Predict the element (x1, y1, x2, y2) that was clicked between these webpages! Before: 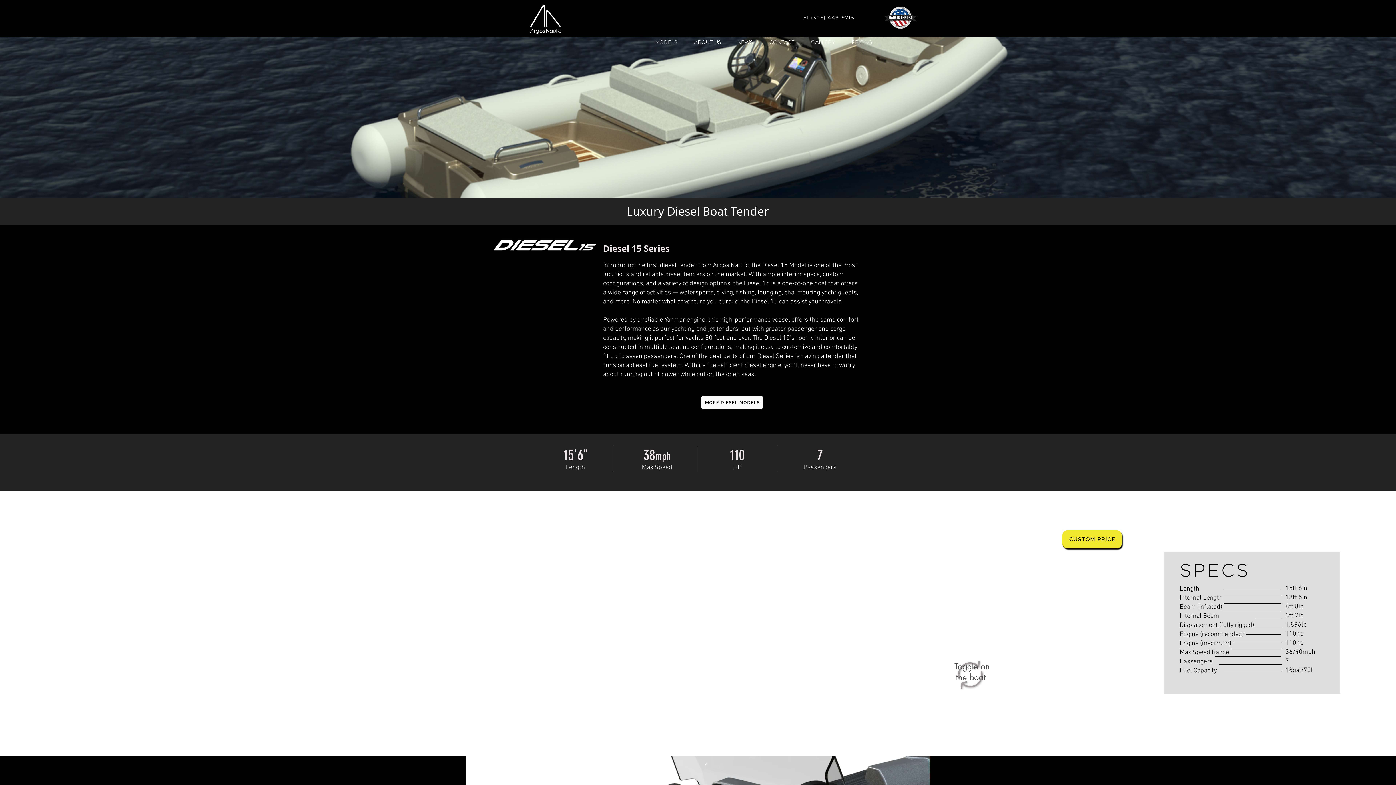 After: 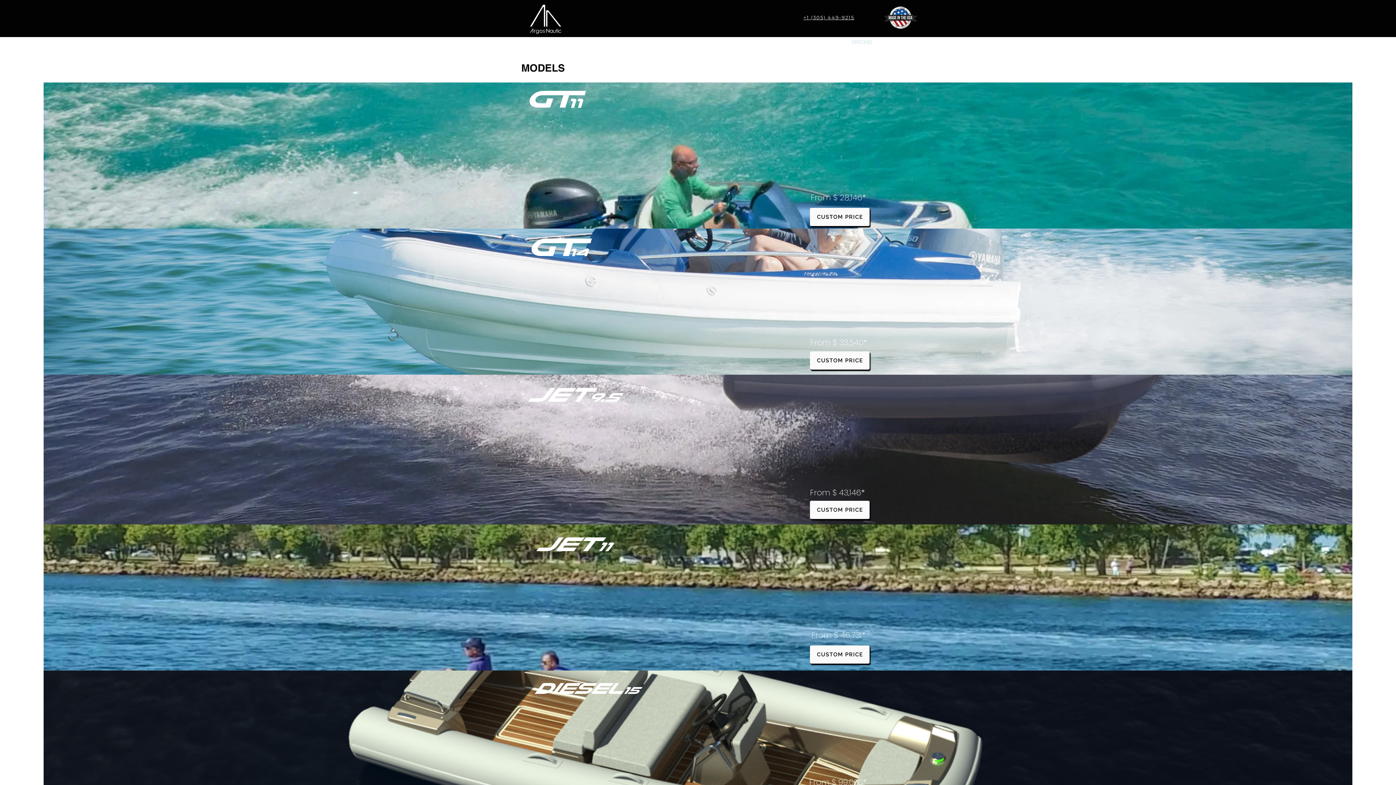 Action: bbox: (1062, 530, 1122, 549) label: CUSTOM PRICE 